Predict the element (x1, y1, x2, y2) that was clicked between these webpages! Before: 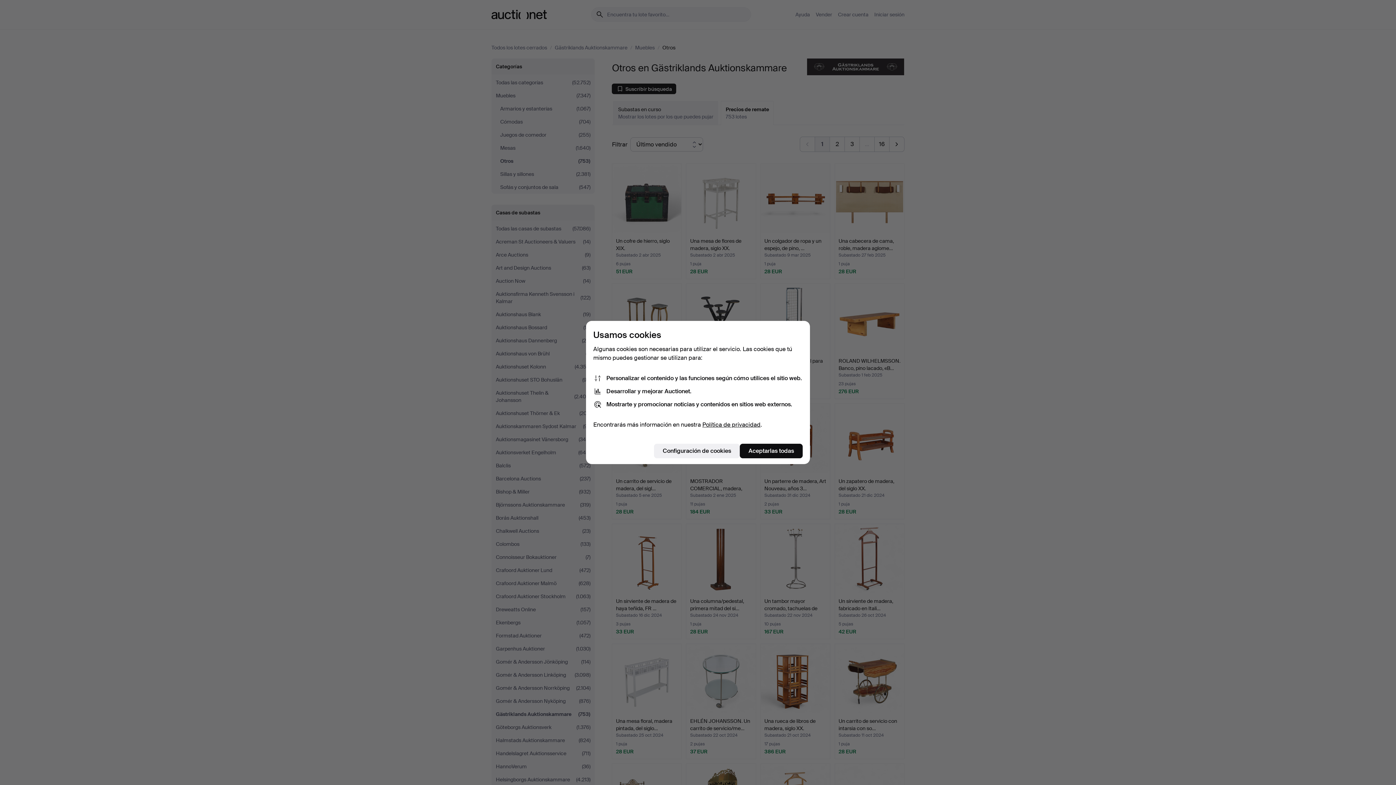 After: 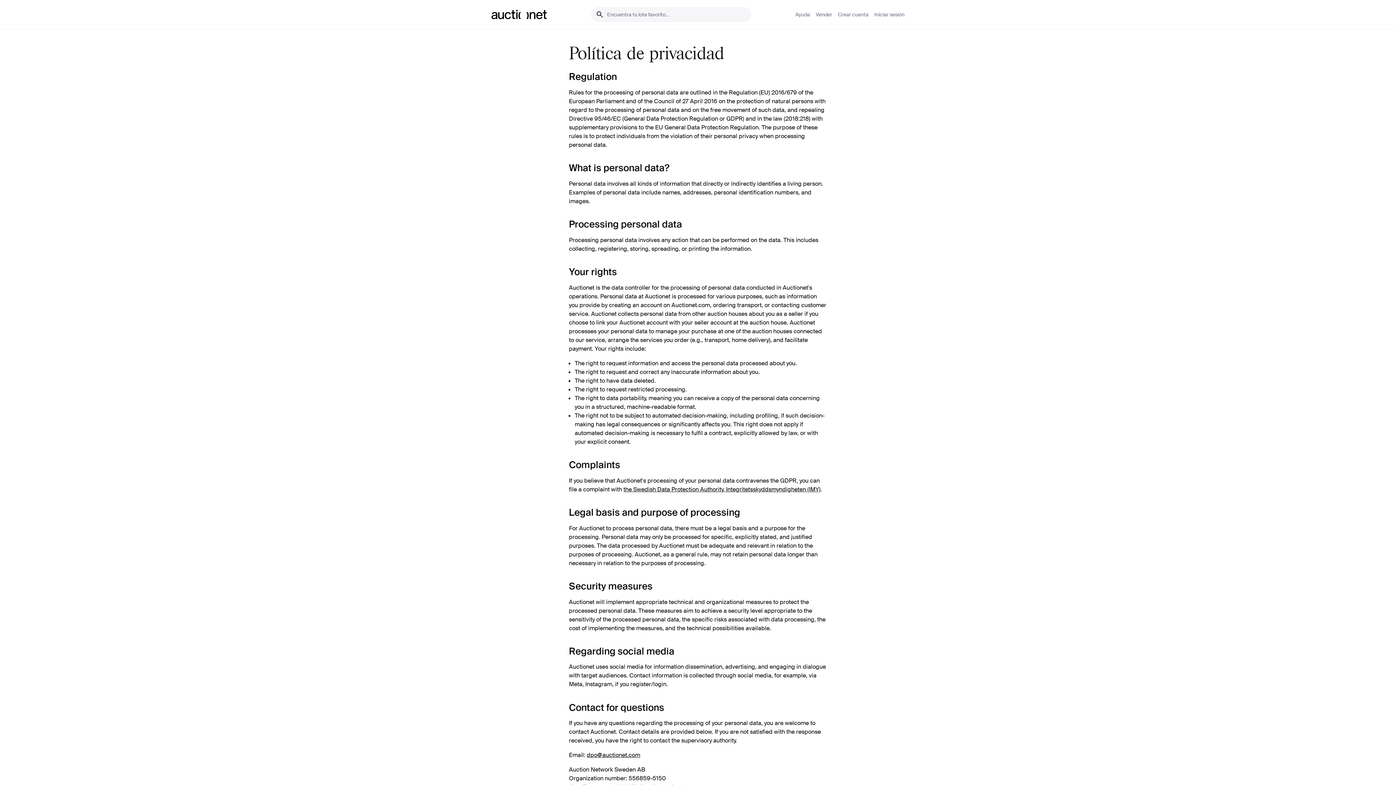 Action: label: Política de privacidad bbox: (702, 421, 760, 428)